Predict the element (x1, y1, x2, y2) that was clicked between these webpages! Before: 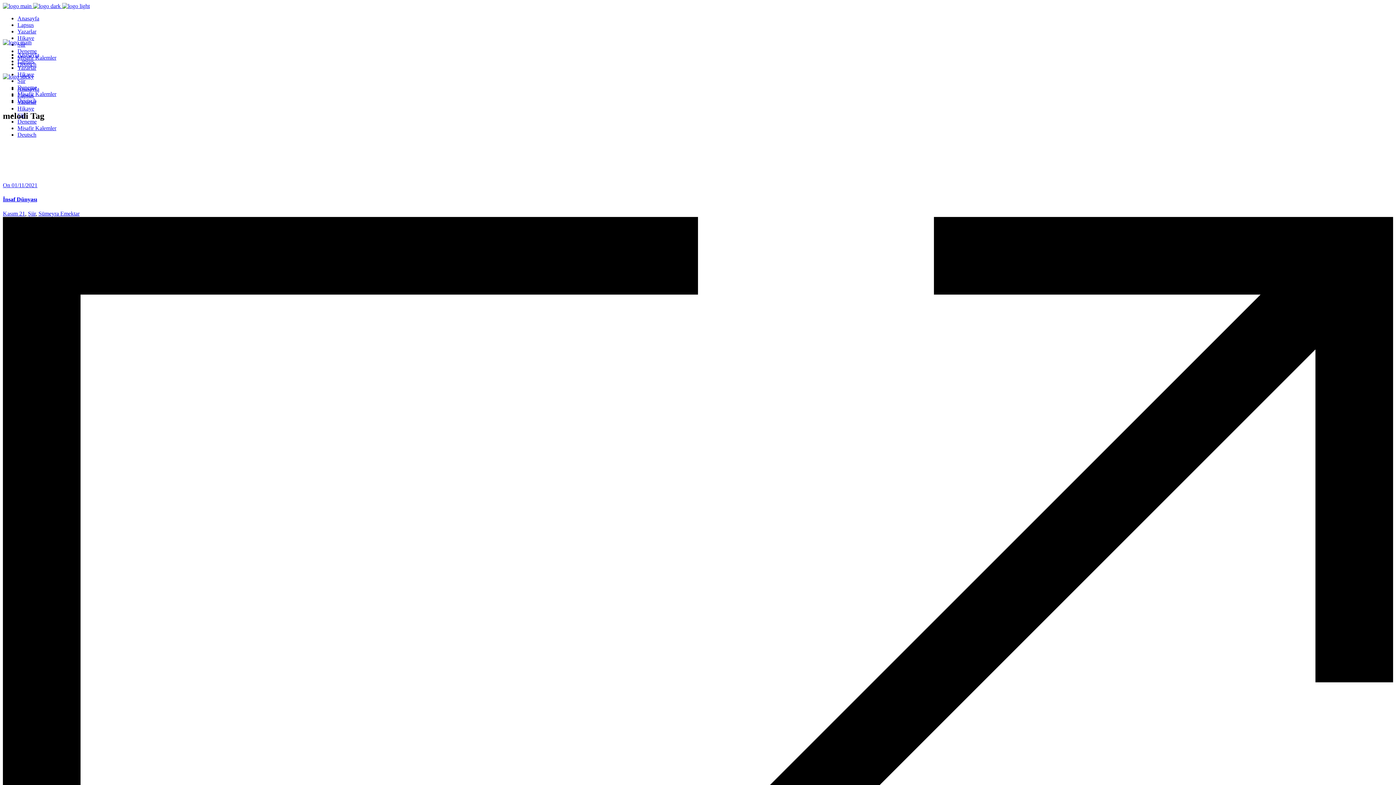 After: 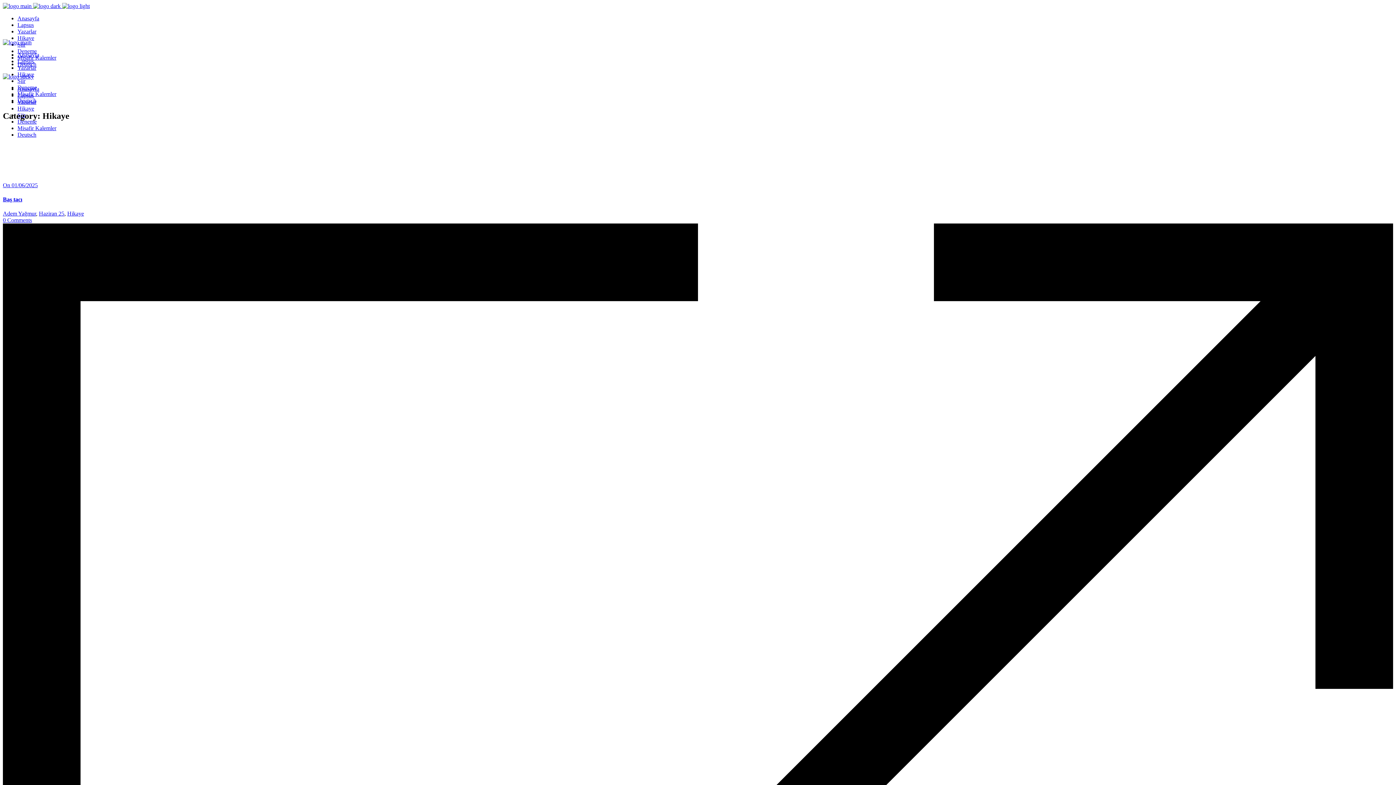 Action: label: Hikaye bbox: (17, 71, 34, 77)